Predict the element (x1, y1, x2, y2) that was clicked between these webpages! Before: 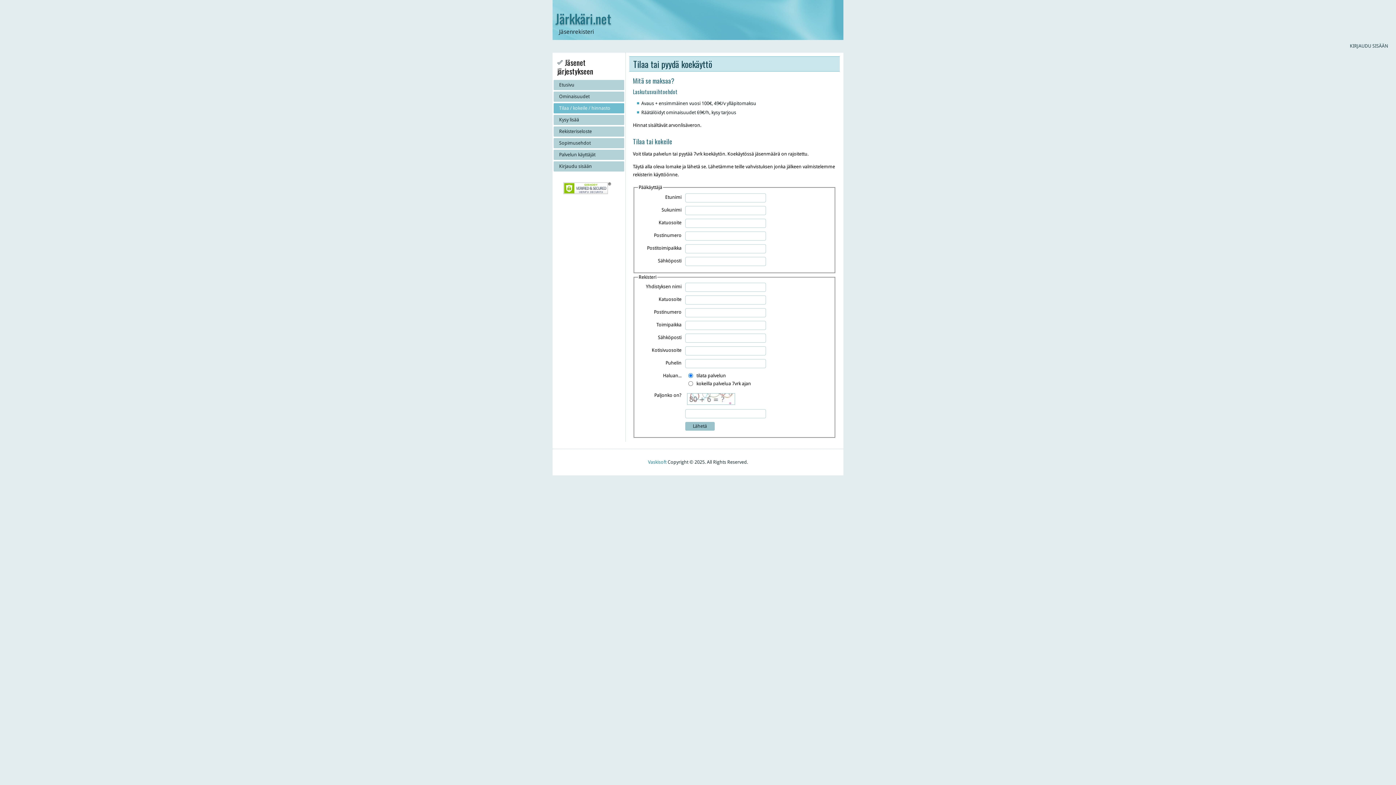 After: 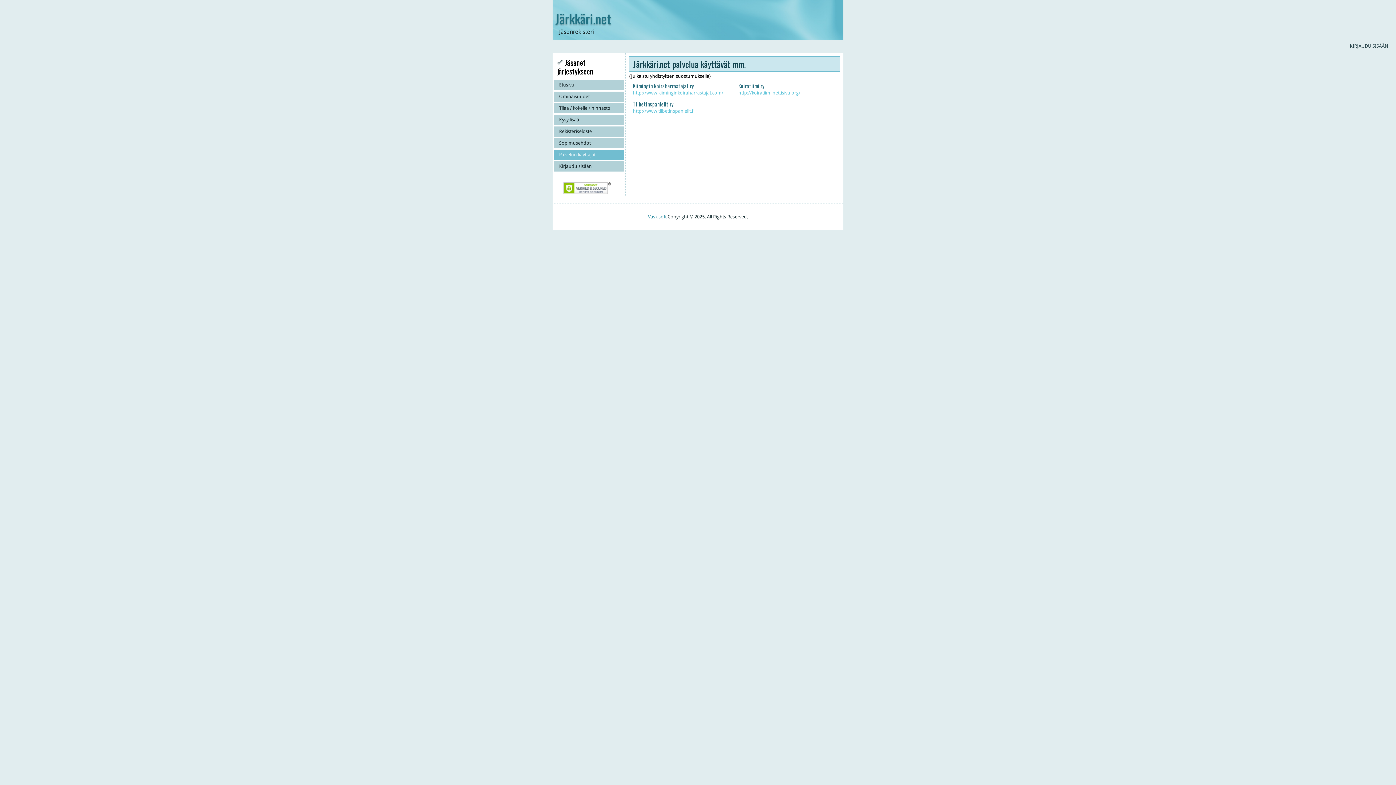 Action: bbox: (553, 149, 624, 160) label: Palvelun käyttäjät